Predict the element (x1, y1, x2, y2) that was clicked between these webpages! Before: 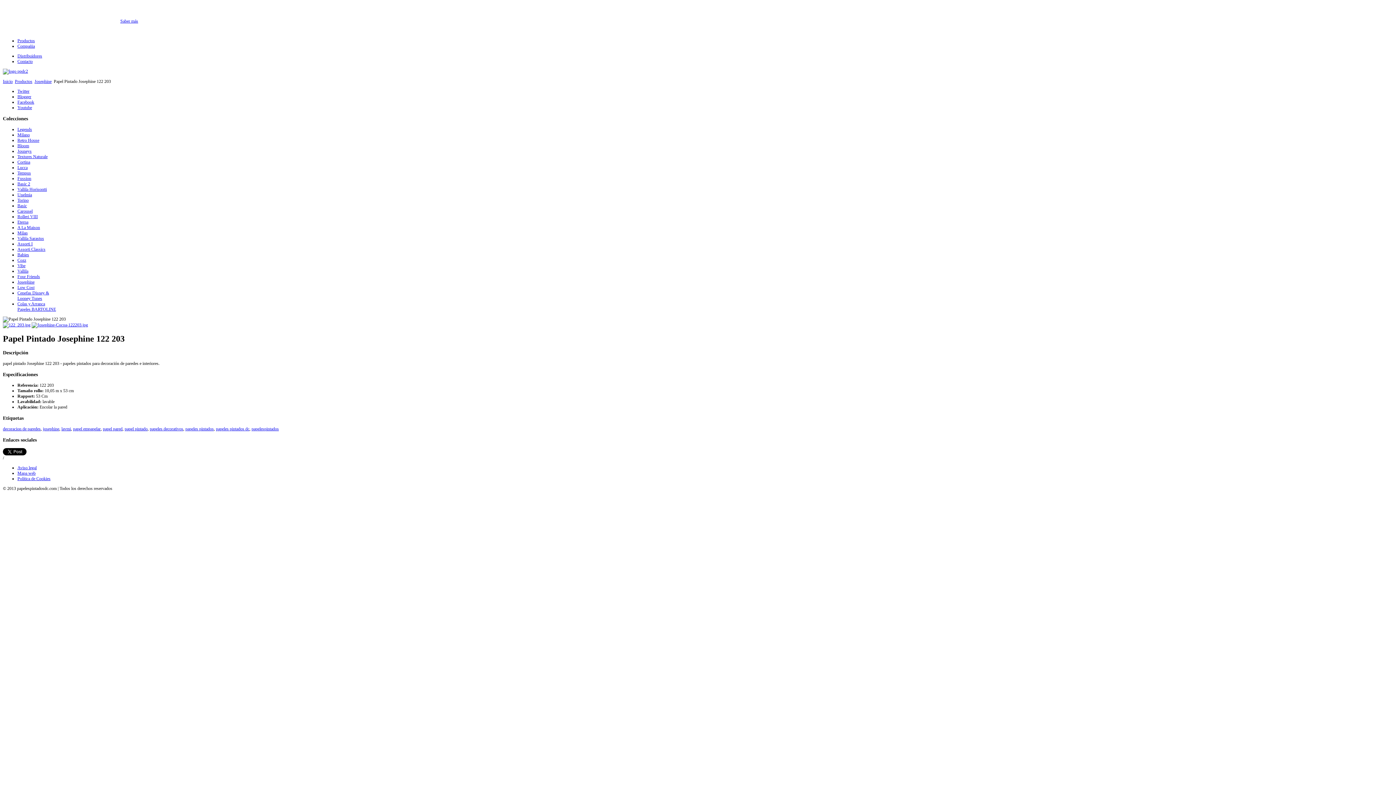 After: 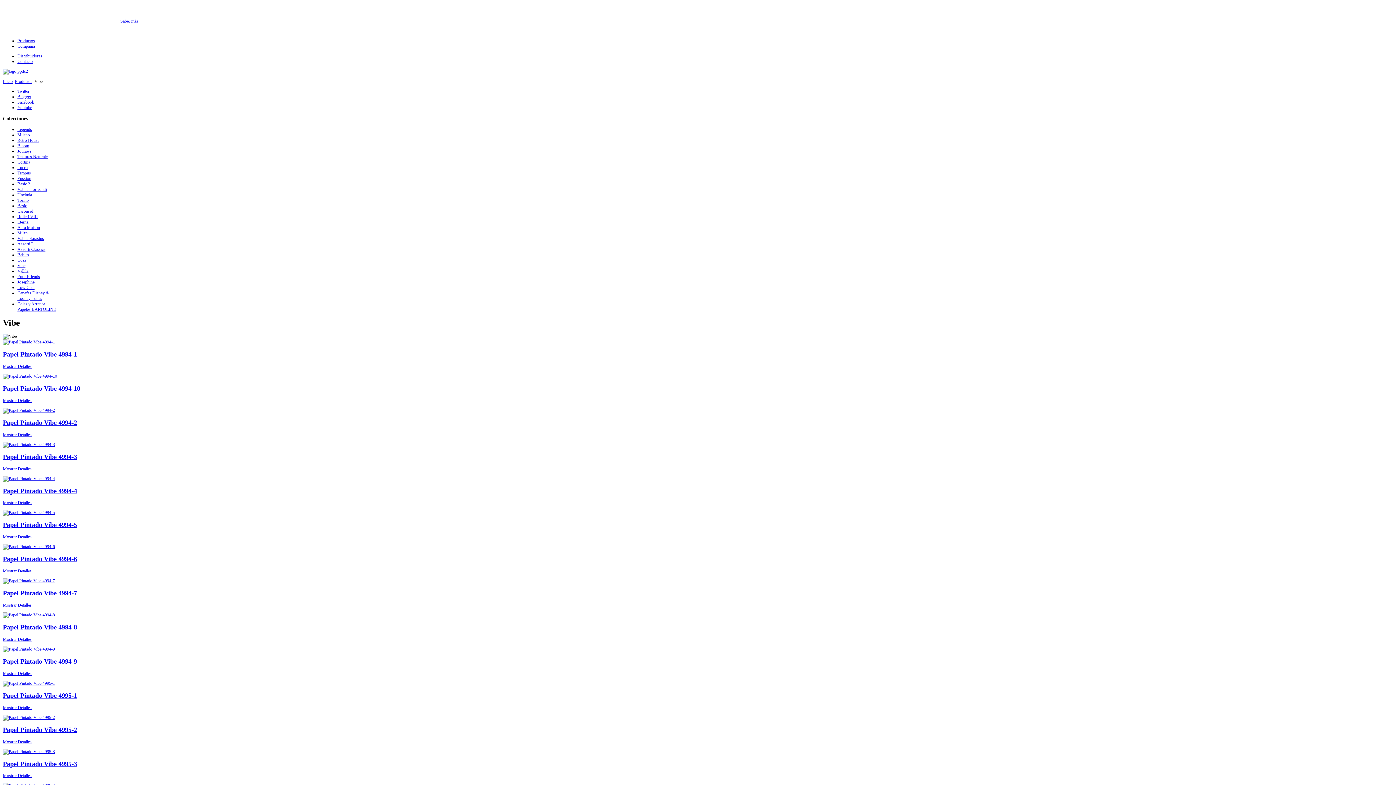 Action: bbox: (17, 263, 25, 268) label: Vibe